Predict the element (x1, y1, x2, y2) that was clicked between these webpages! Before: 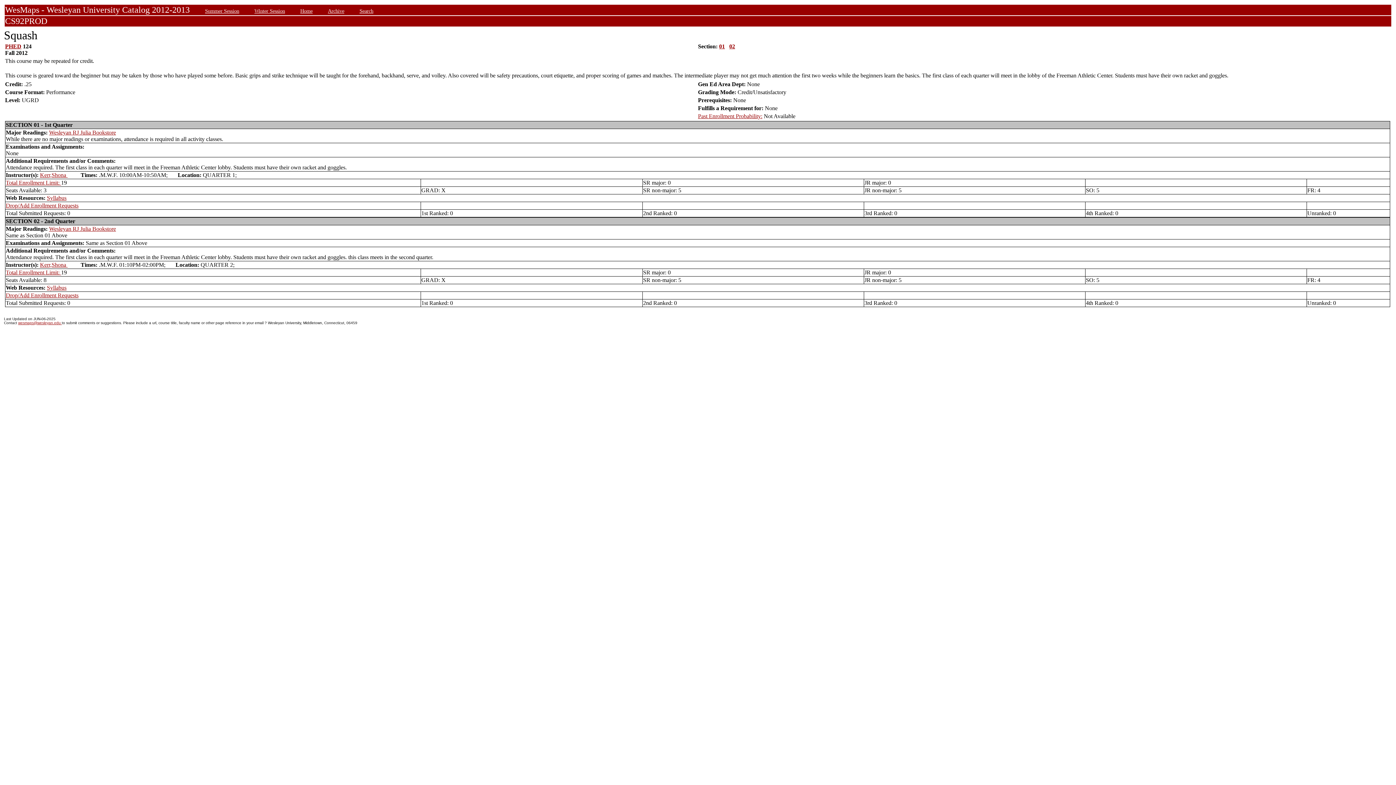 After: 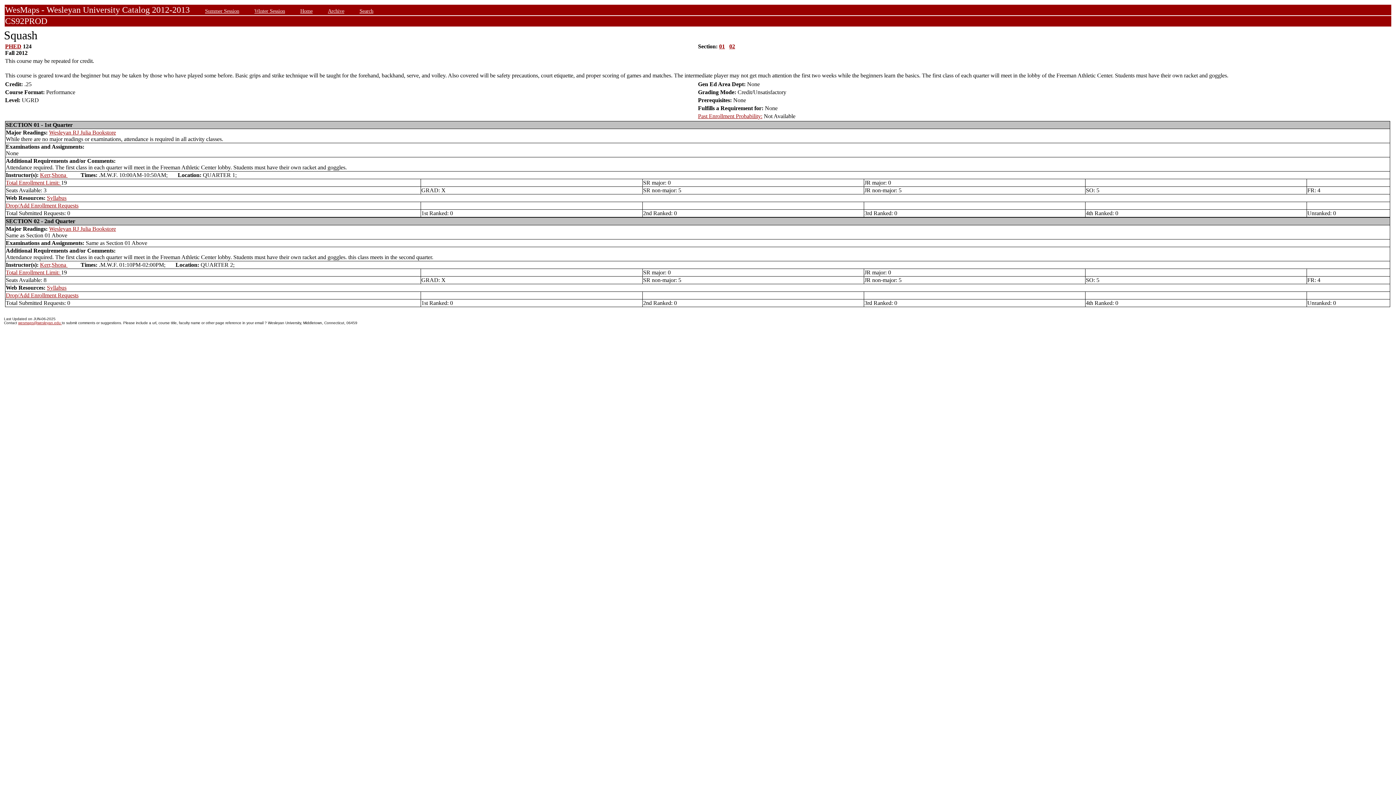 Action: label: Drop/Add Enrollment Requests bbox: (5, 202, 78, 208)